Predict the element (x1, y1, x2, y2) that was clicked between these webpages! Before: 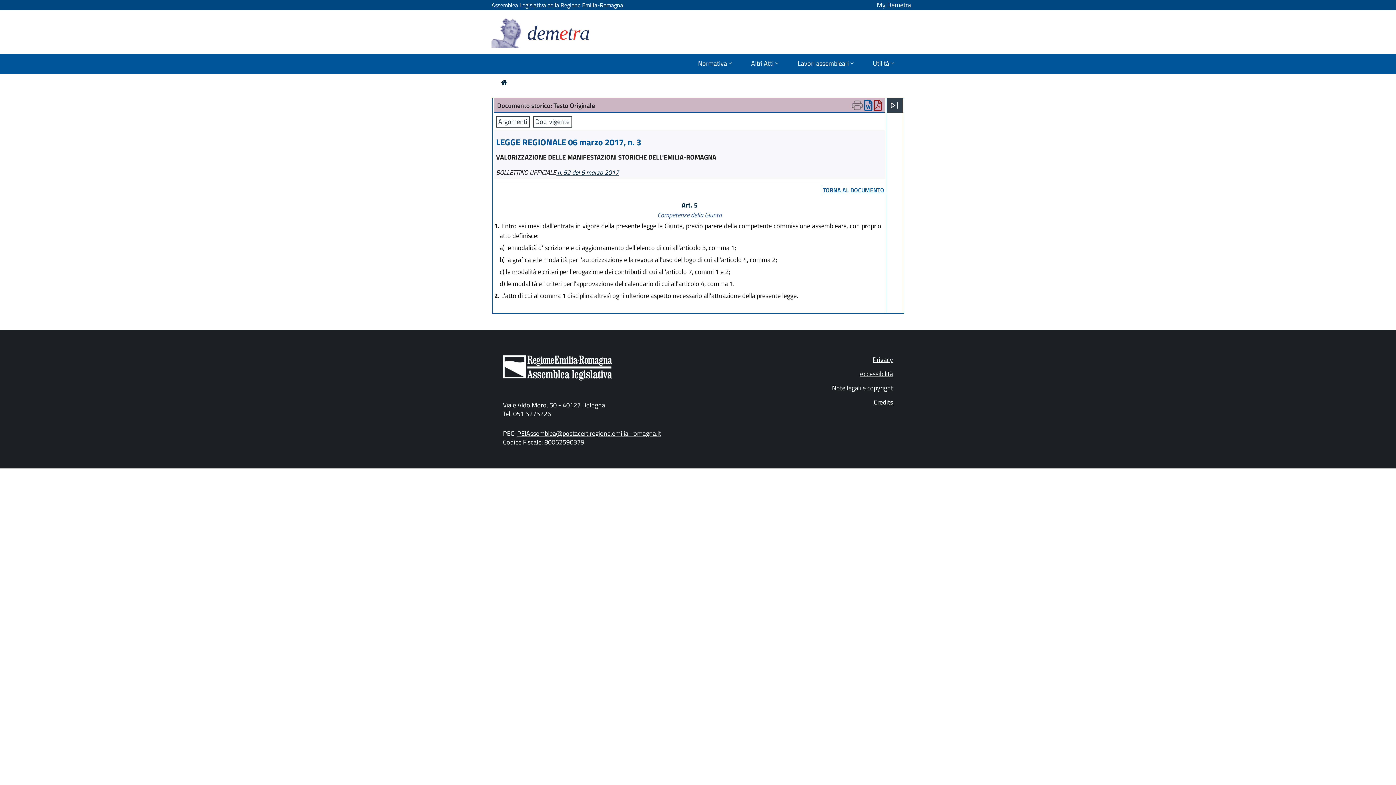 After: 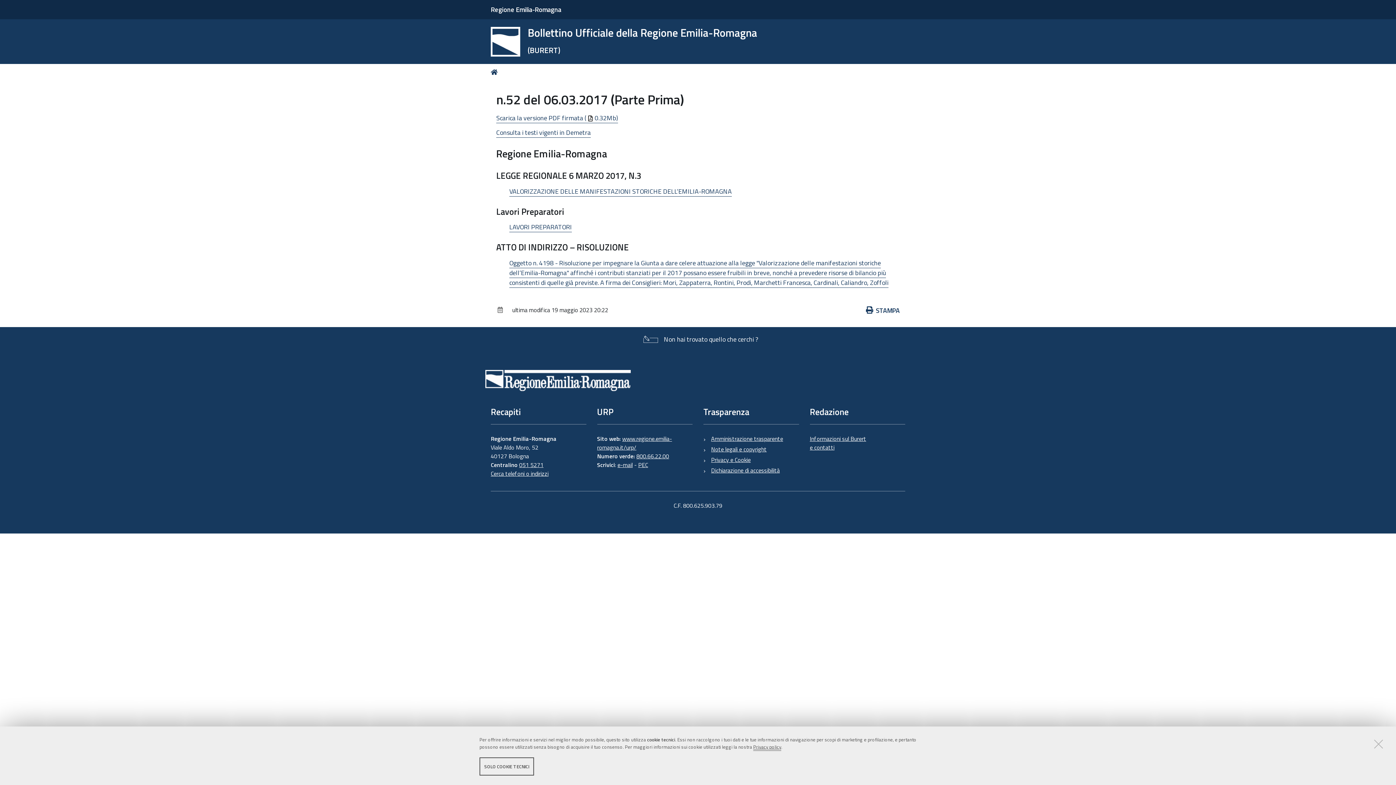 Action: bbox: (556, 167, 619, 177) label:  n. 52 del 6 marzo 2017